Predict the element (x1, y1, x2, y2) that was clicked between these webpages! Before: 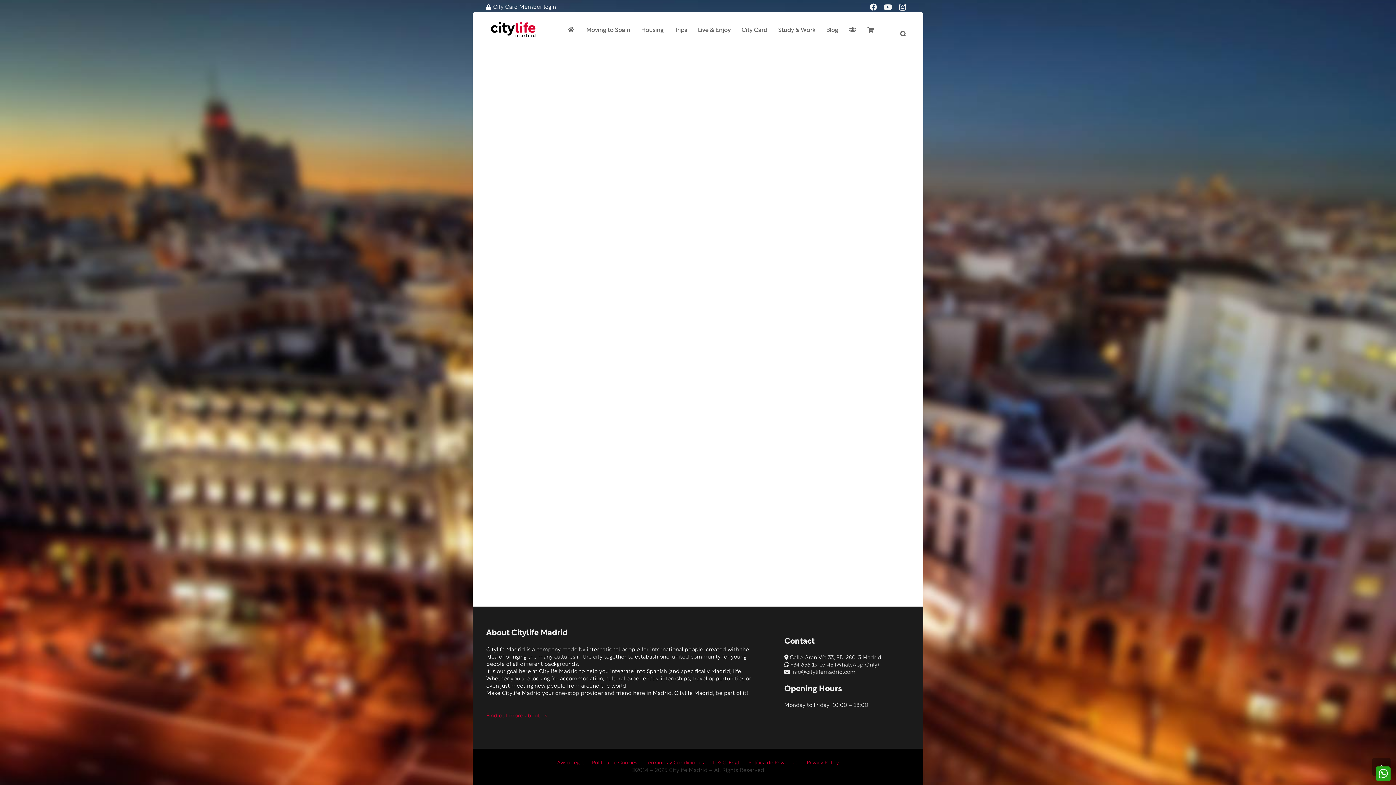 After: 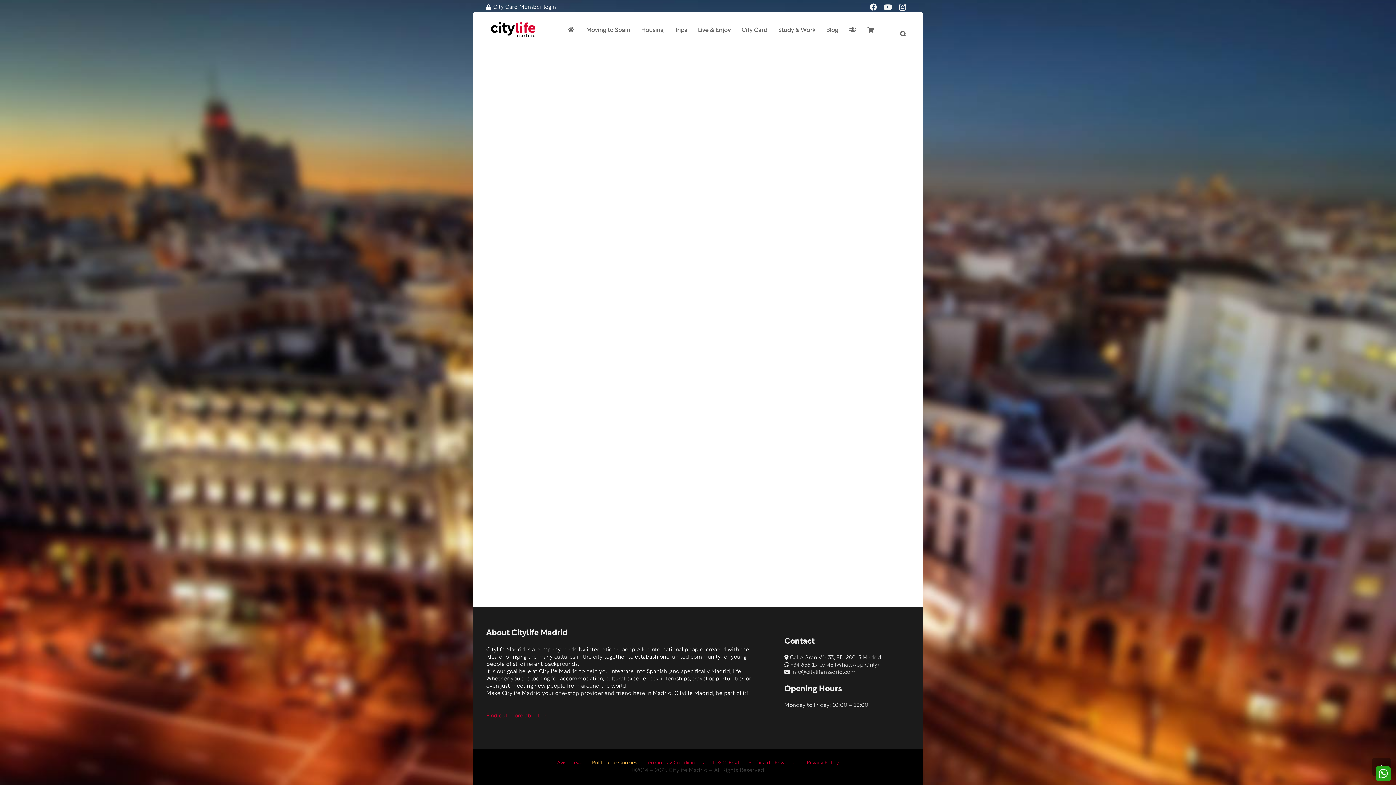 Action: bbox: (592, 761, 637, 765) label: Política de Cookies